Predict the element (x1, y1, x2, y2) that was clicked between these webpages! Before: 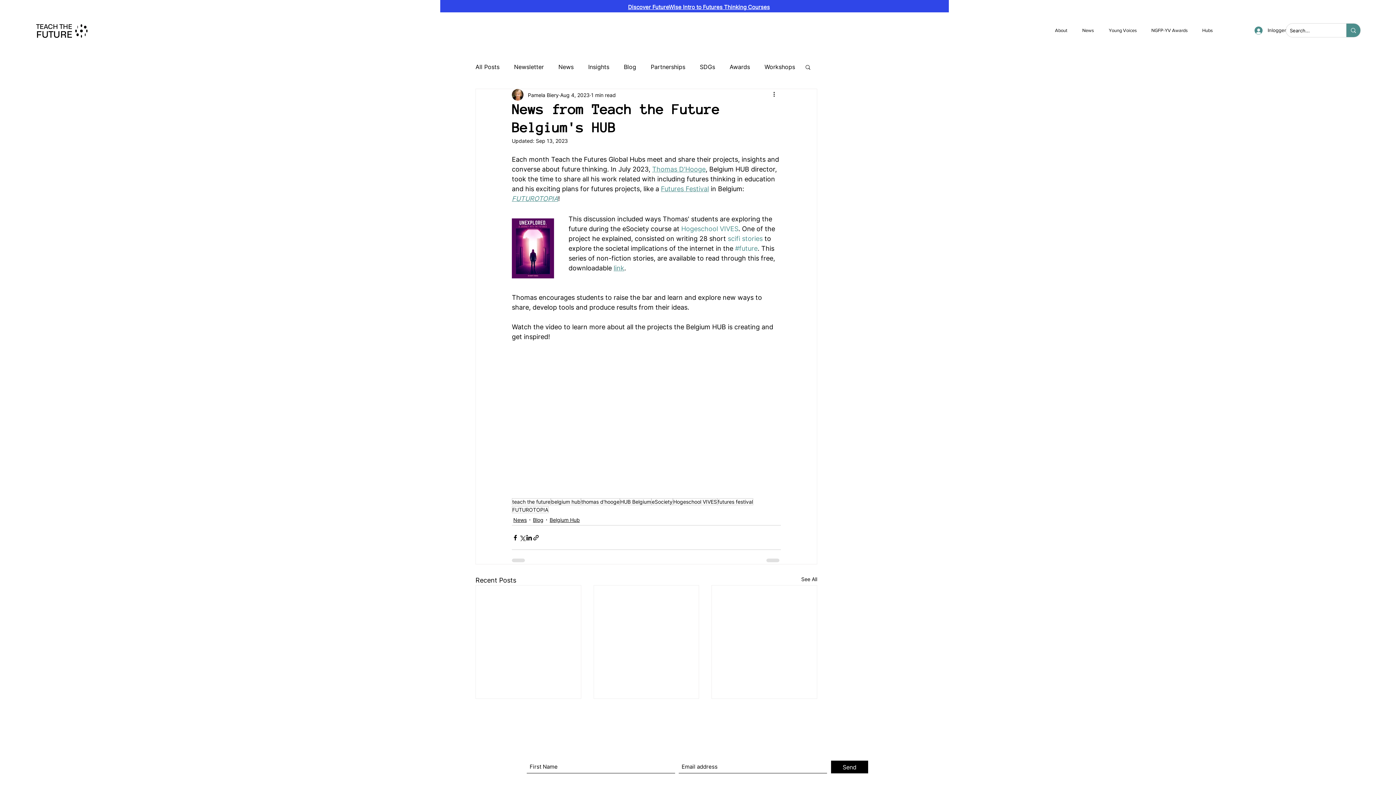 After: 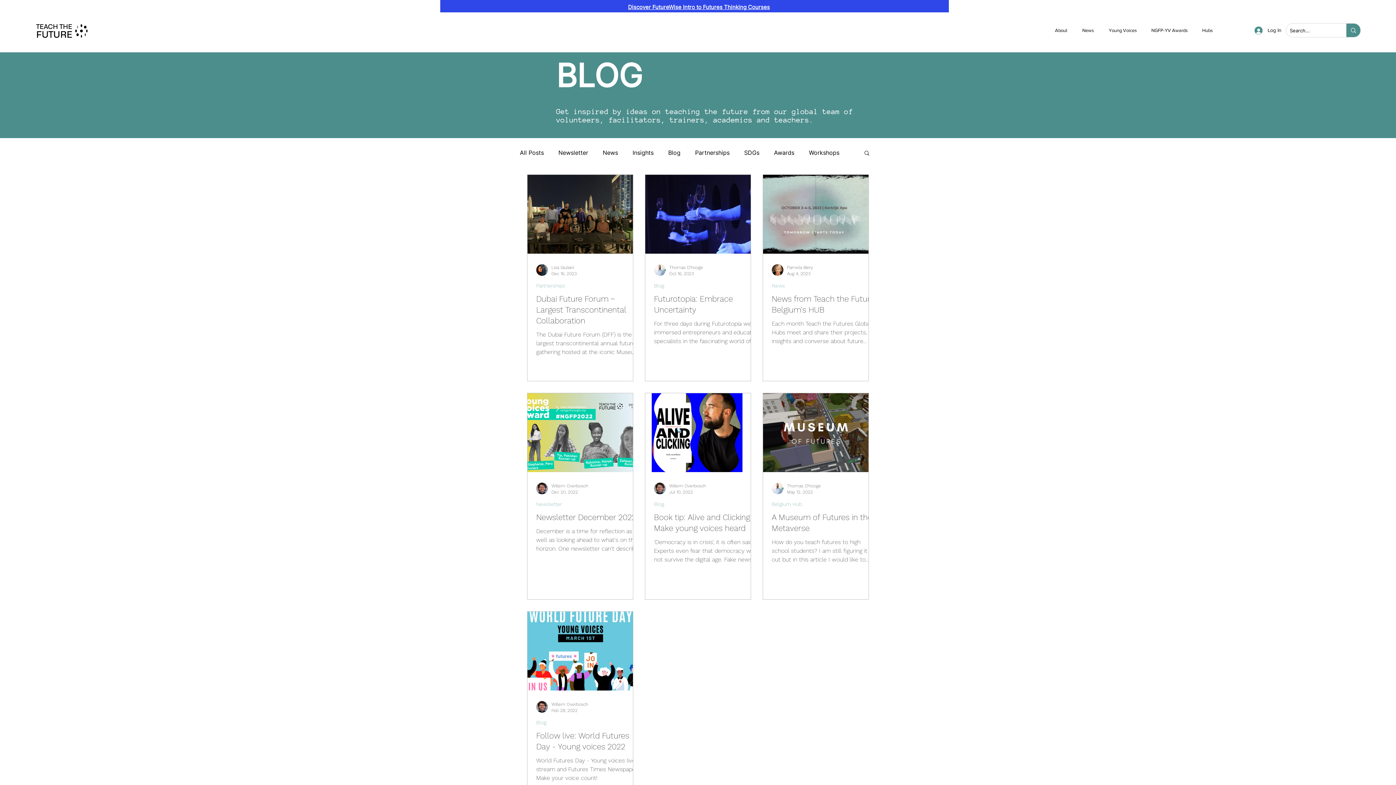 Action: bbox: (549, 516, 580, 523) label: Belgium Hub